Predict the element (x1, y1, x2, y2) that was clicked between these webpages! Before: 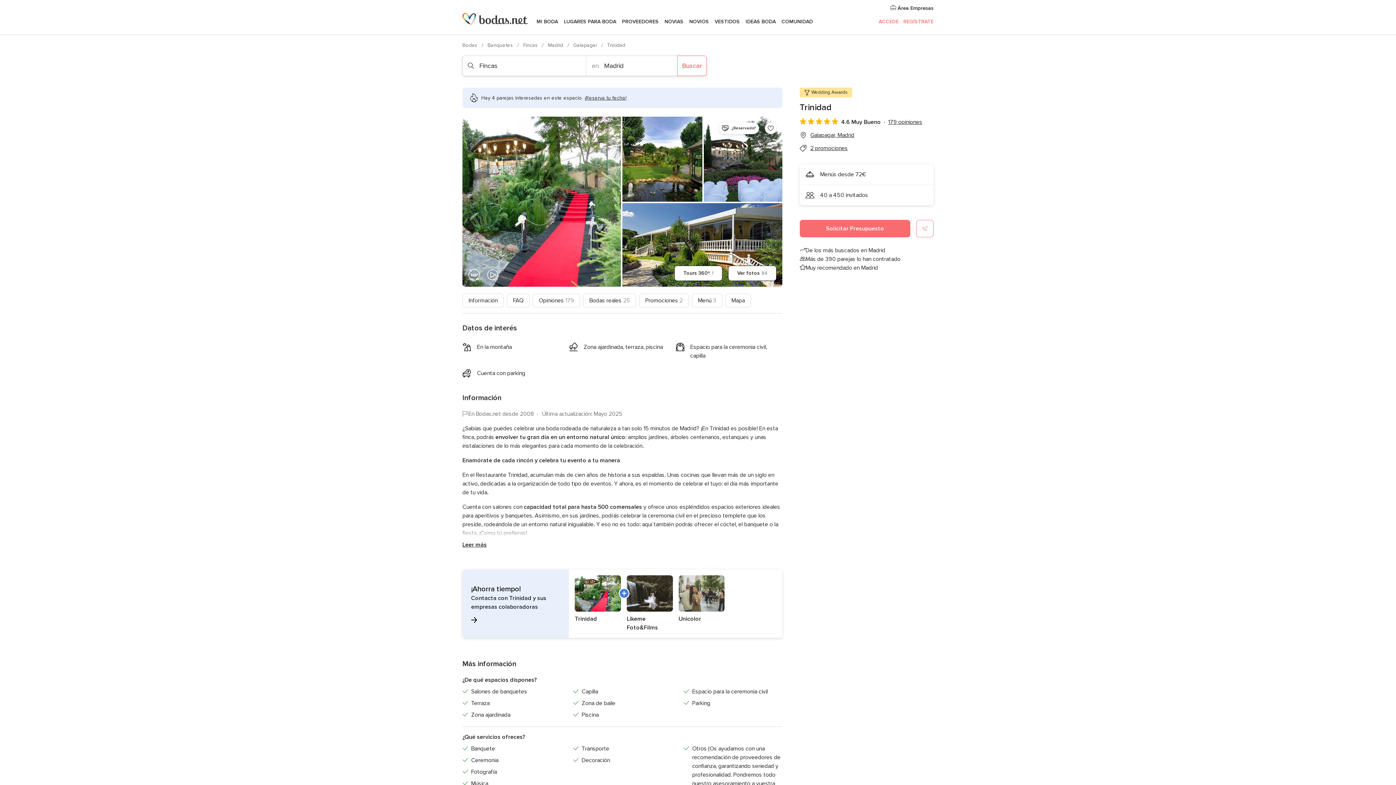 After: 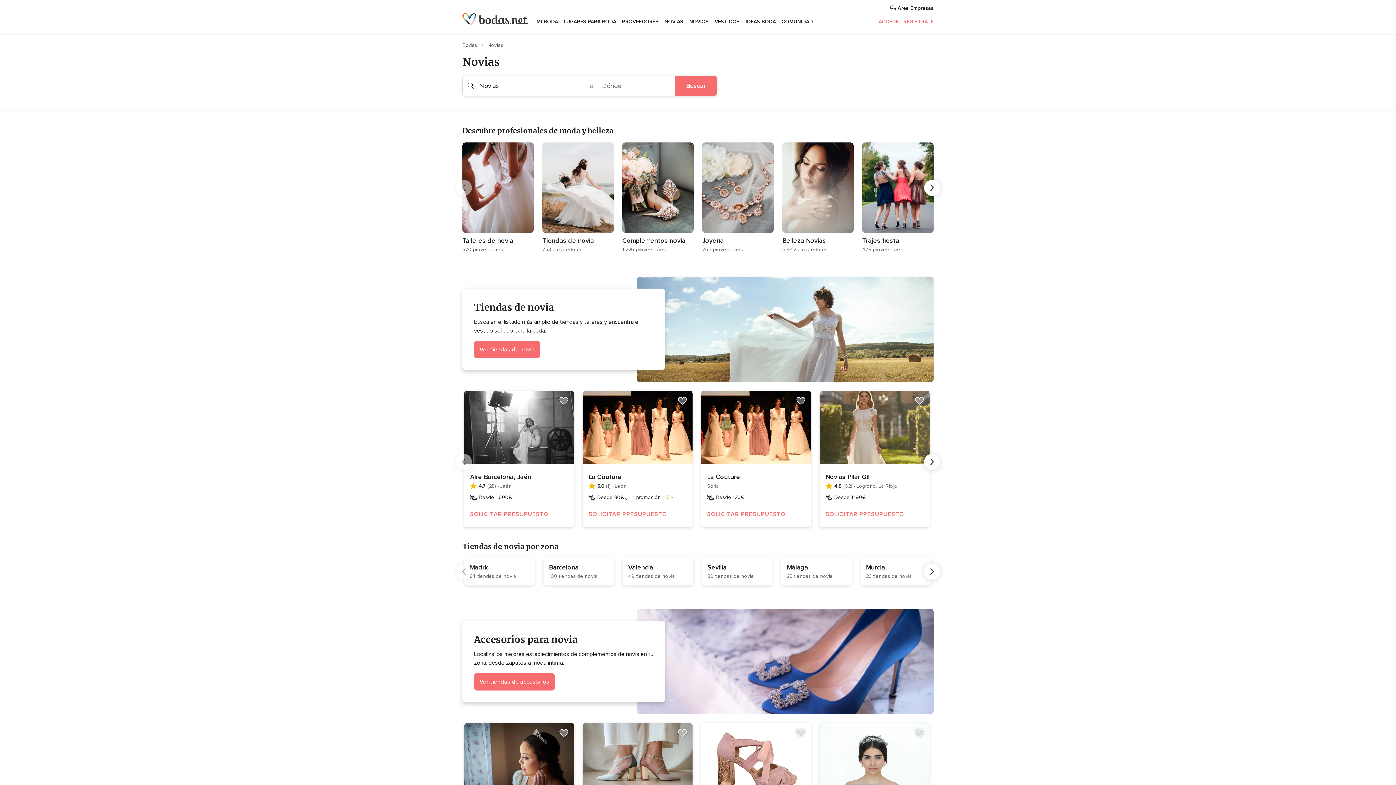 Action: bbox: (661, 9, 686, 34) label: NOVIAS